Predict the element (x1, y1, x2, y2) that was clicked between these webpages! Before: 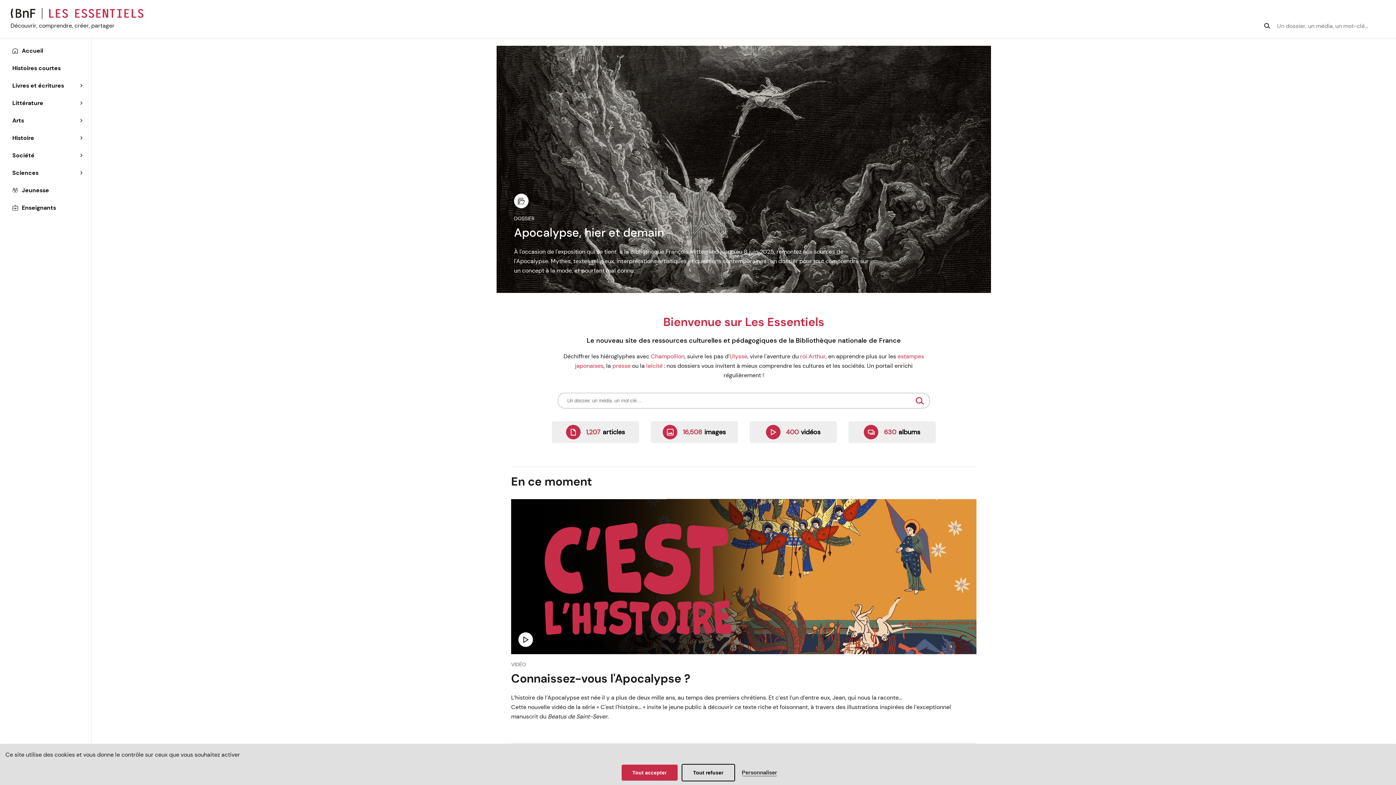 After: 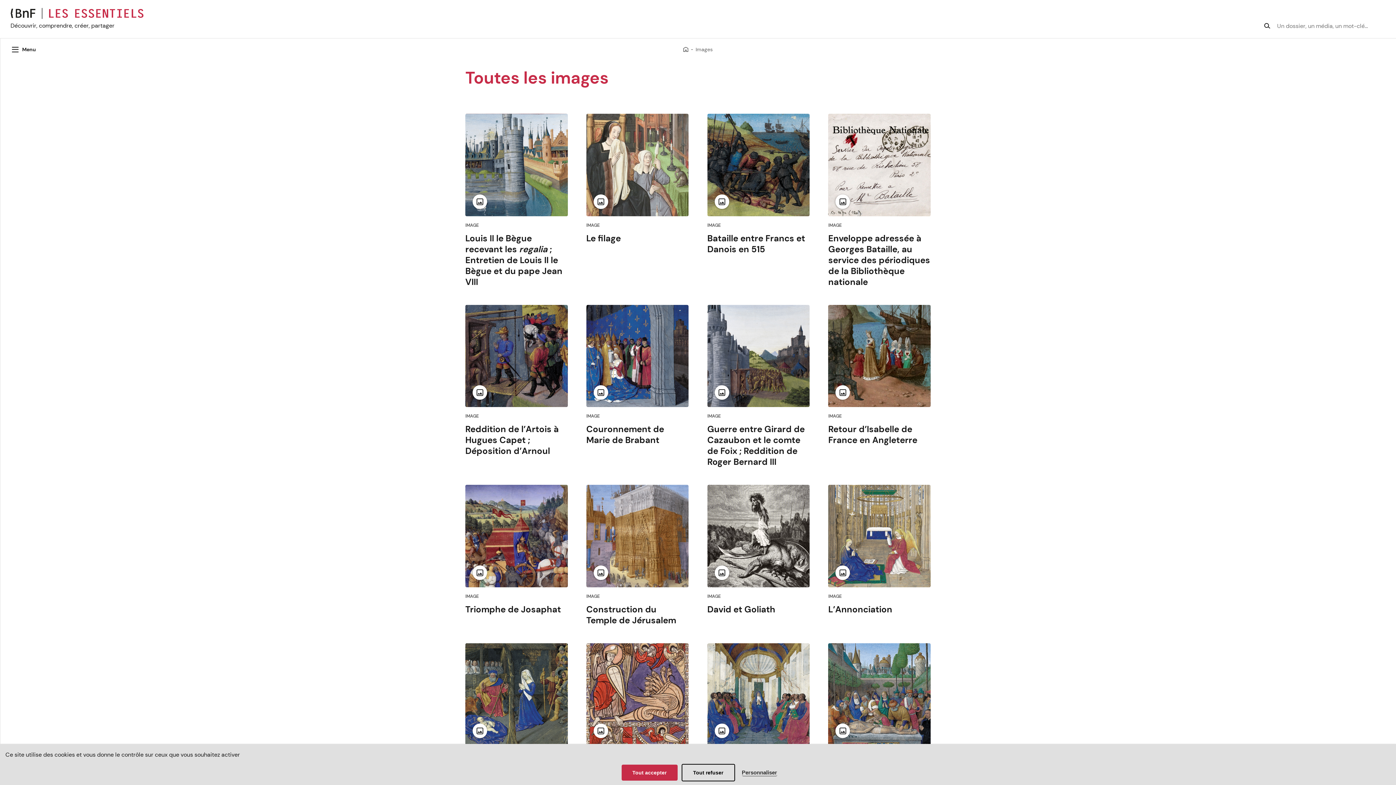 Action: bbox: (651, 421, 738, 443) label: 16,508
images